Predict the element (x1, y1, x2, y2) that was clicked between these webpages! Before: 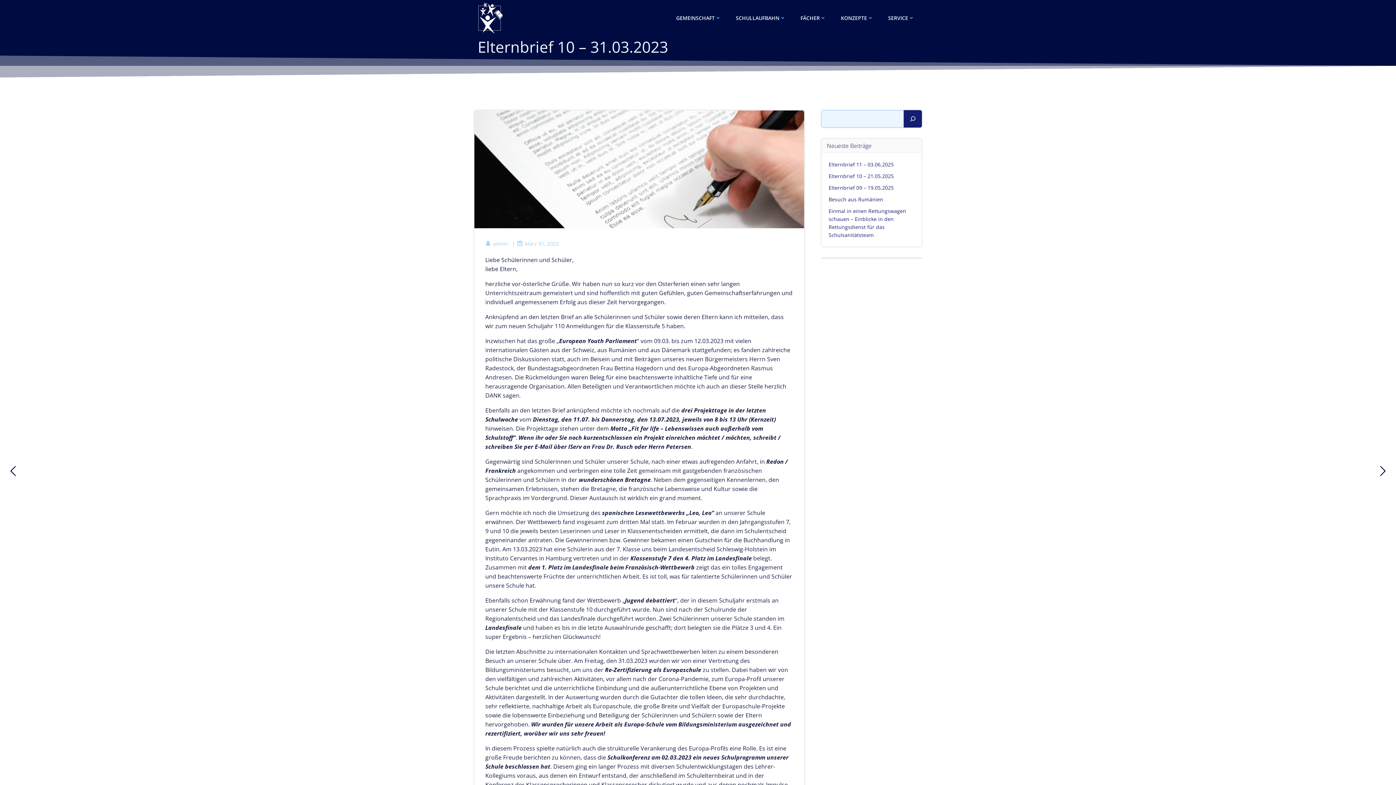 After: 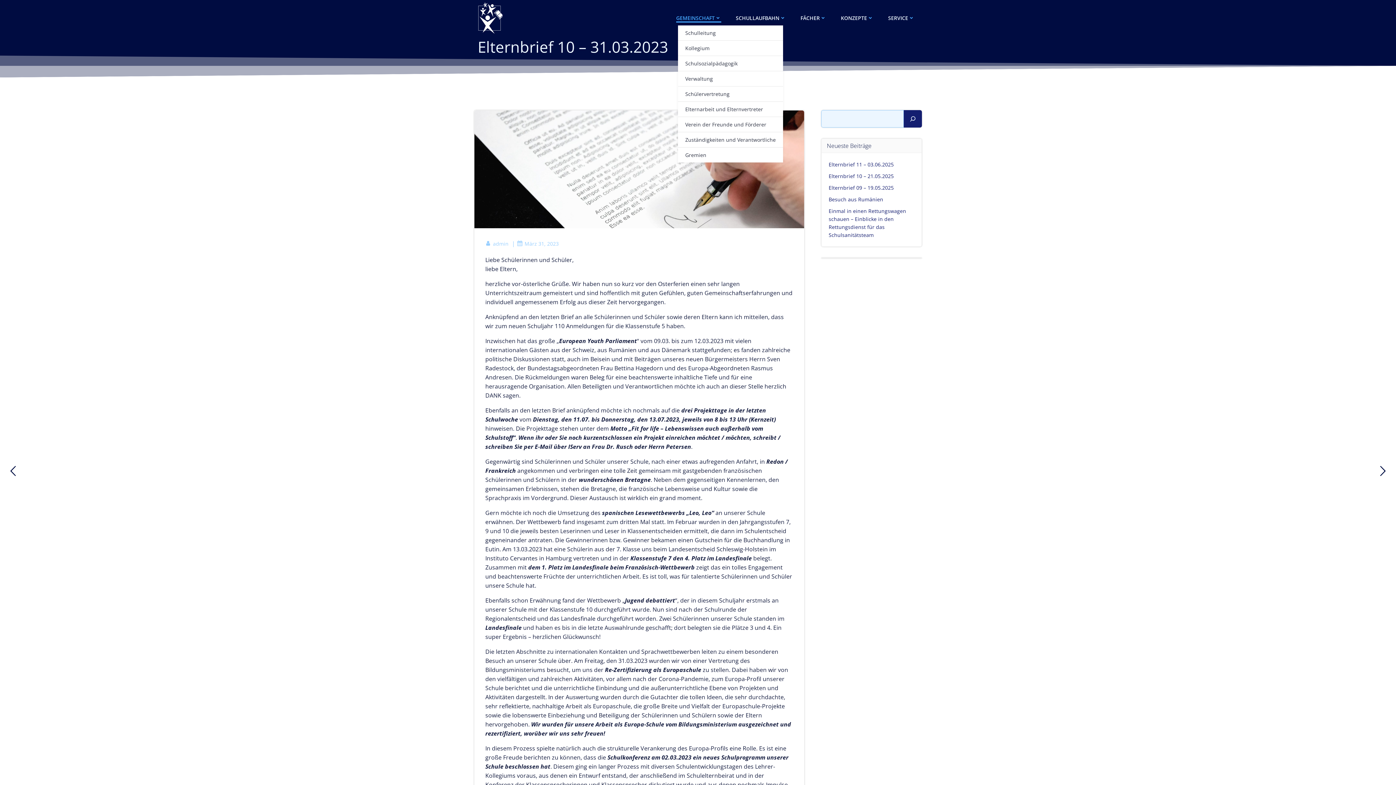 Action: bbox: (676, 14, 721, 21) label: GEMEINSCHAFT